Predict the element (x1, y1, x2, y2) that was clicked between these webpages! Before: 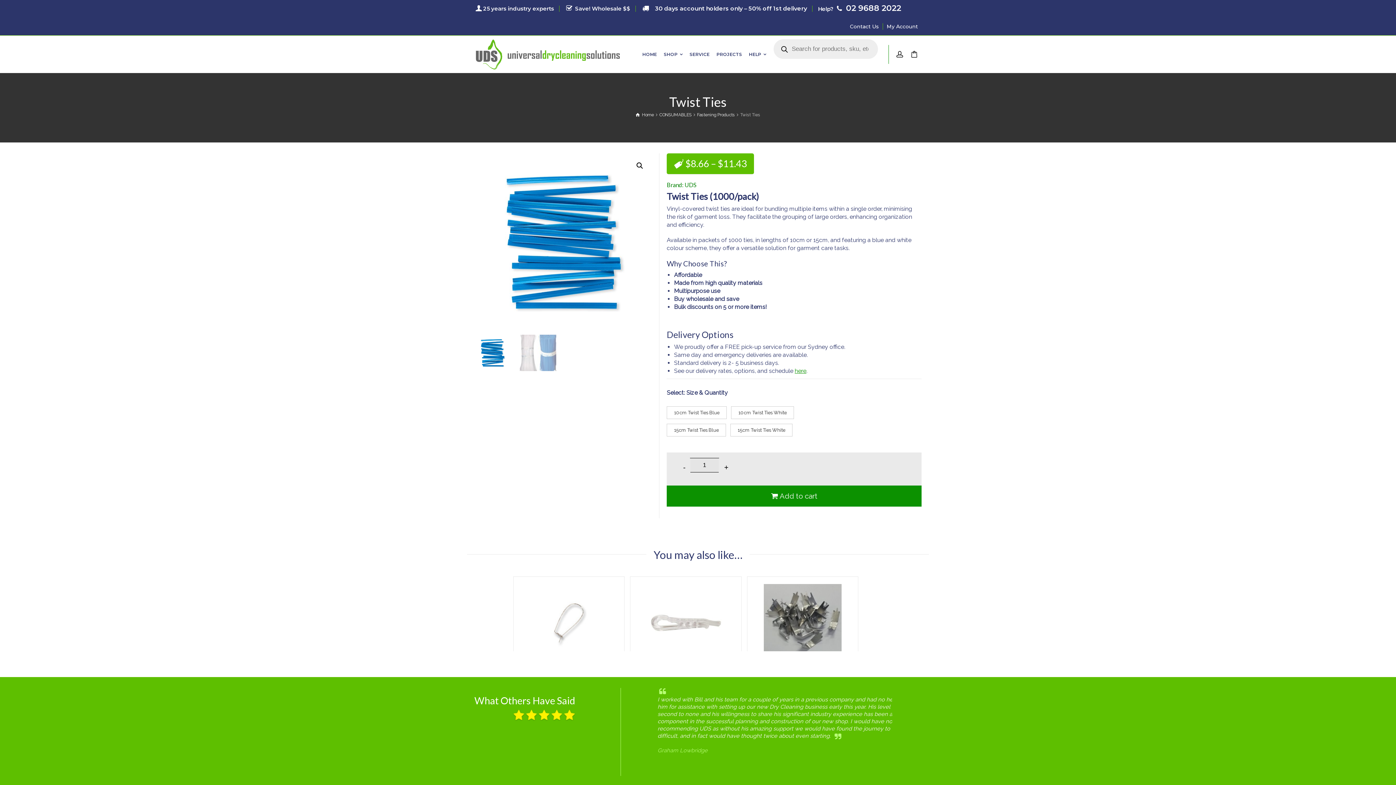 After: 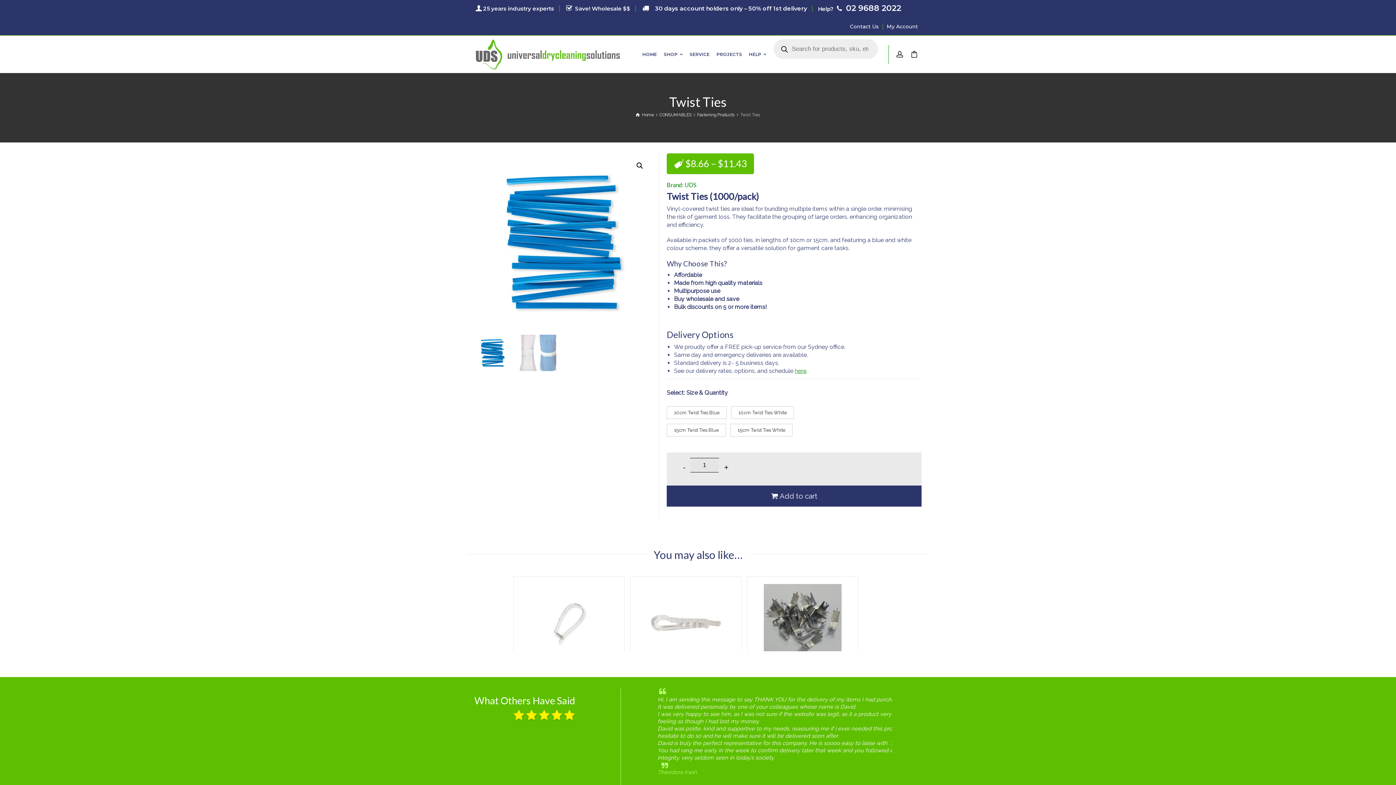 Action: bbox: (666, 485, 921, 507) label: Add to cart